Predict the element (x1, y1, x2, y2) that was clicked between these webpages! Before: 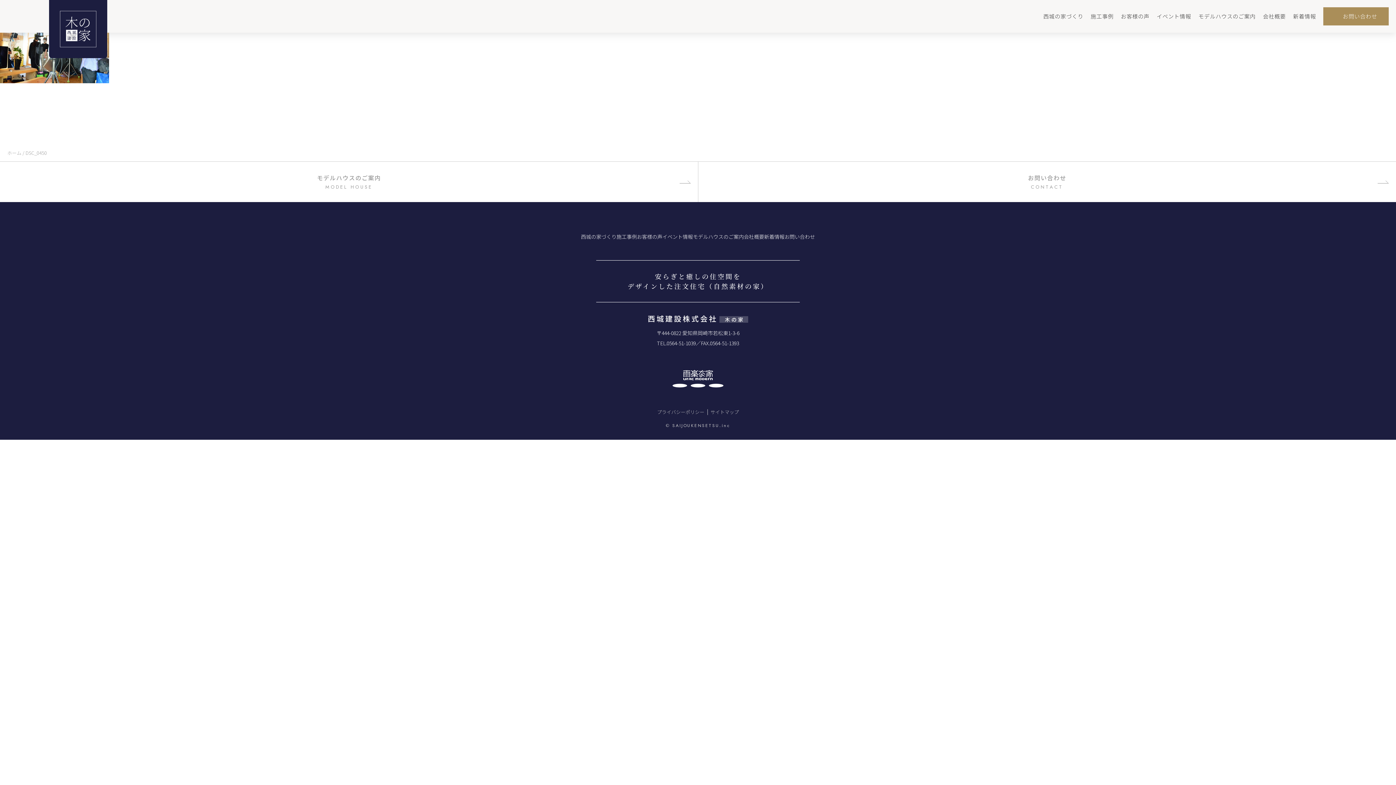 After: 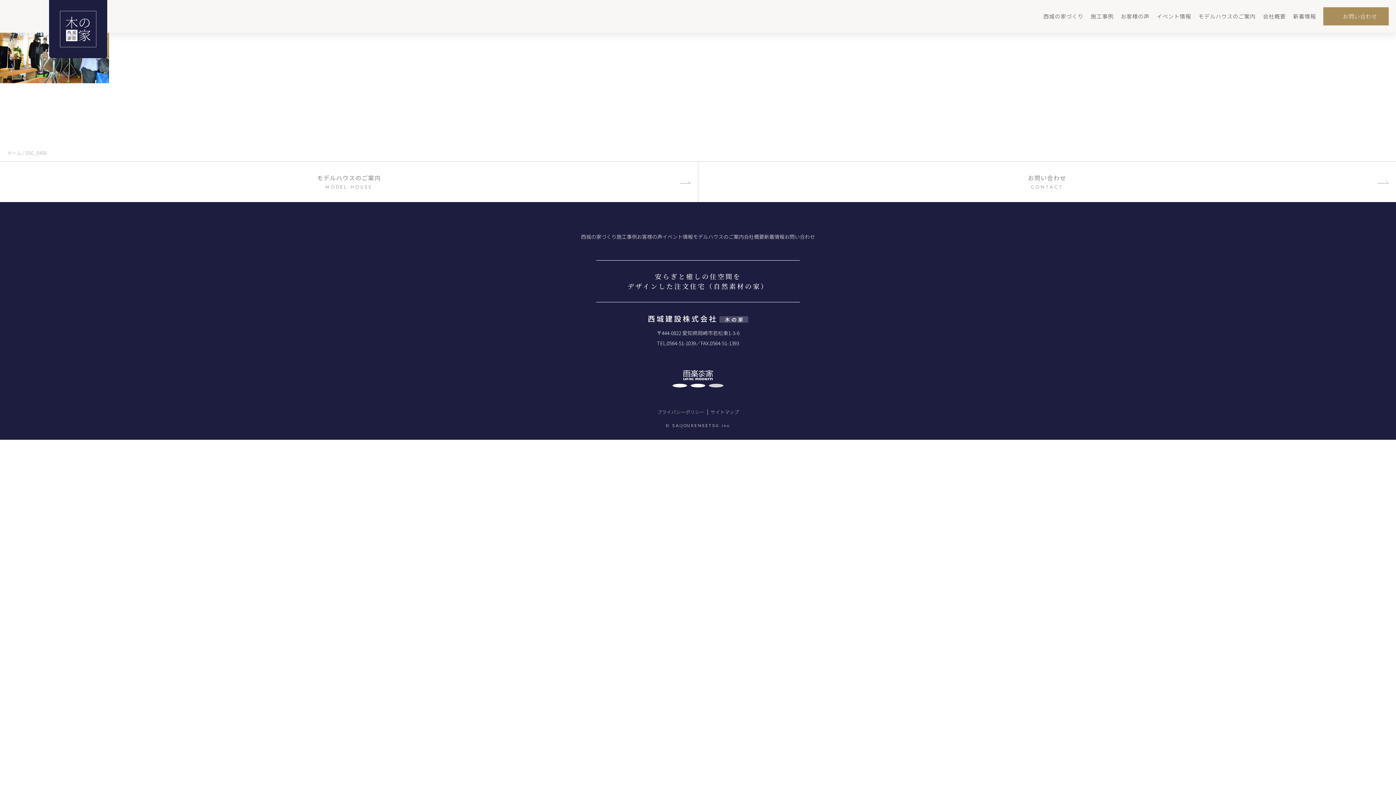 Action: bbox: (709, 384, 723, 387) label: Youtube